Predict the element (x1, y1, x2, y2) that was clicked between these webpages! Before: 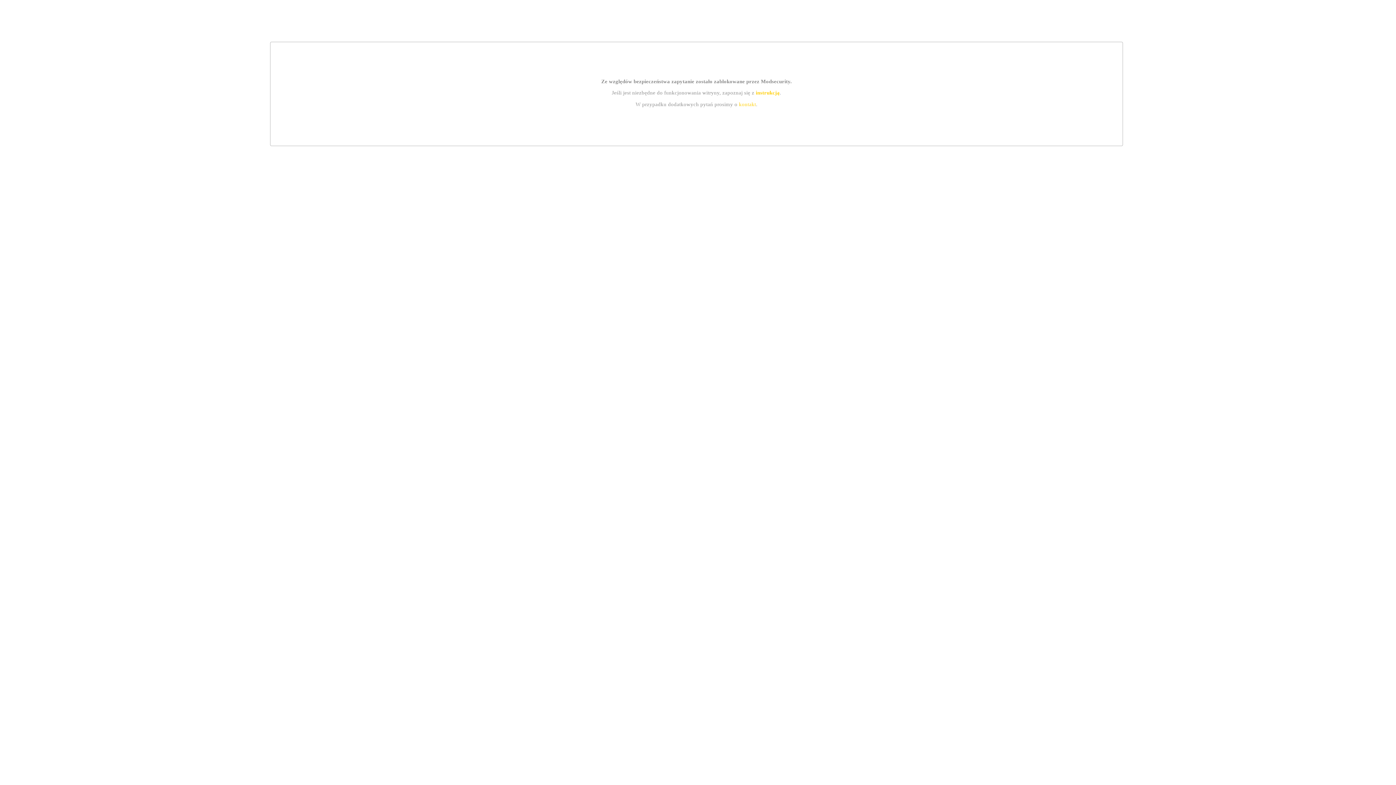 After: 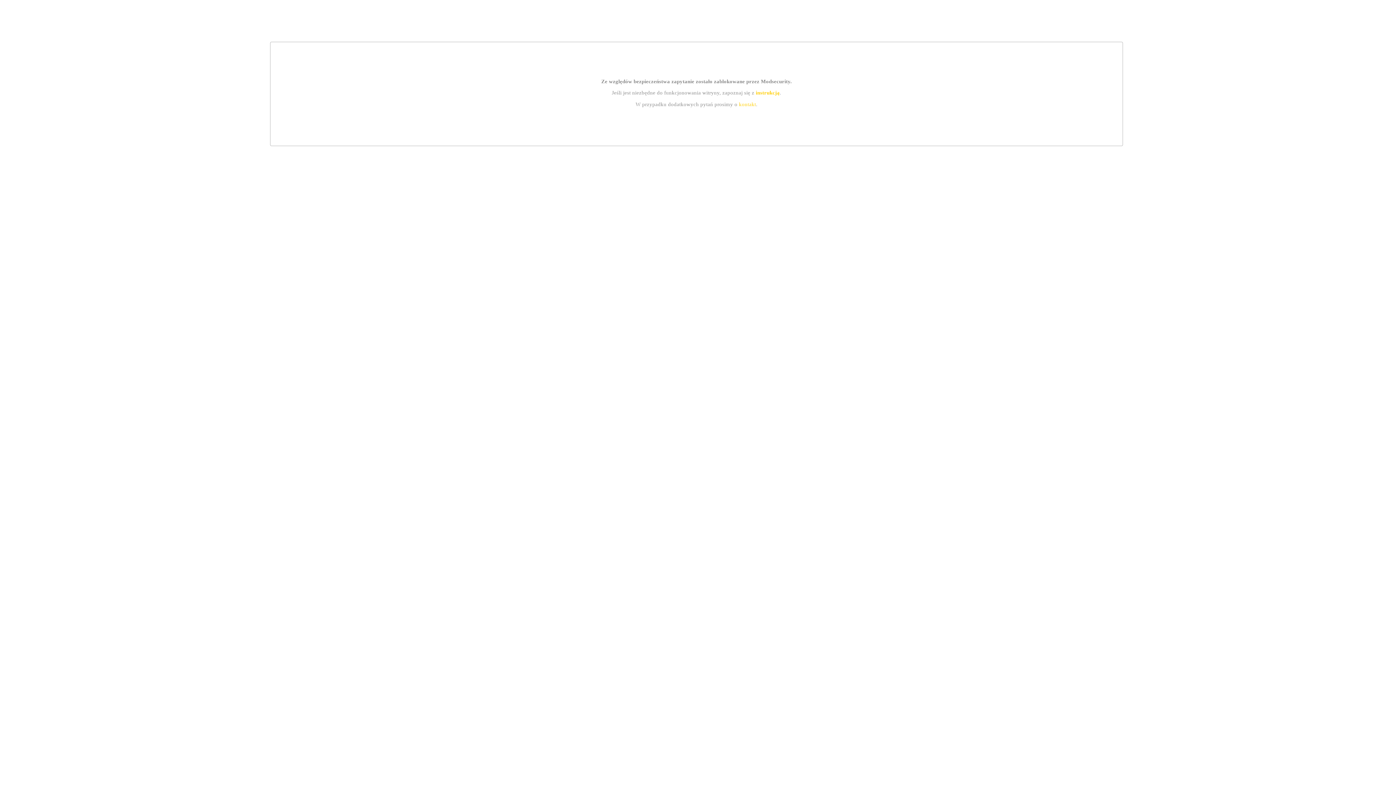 Action: label: instrukcją bbox: (755, 89, 779, 95)